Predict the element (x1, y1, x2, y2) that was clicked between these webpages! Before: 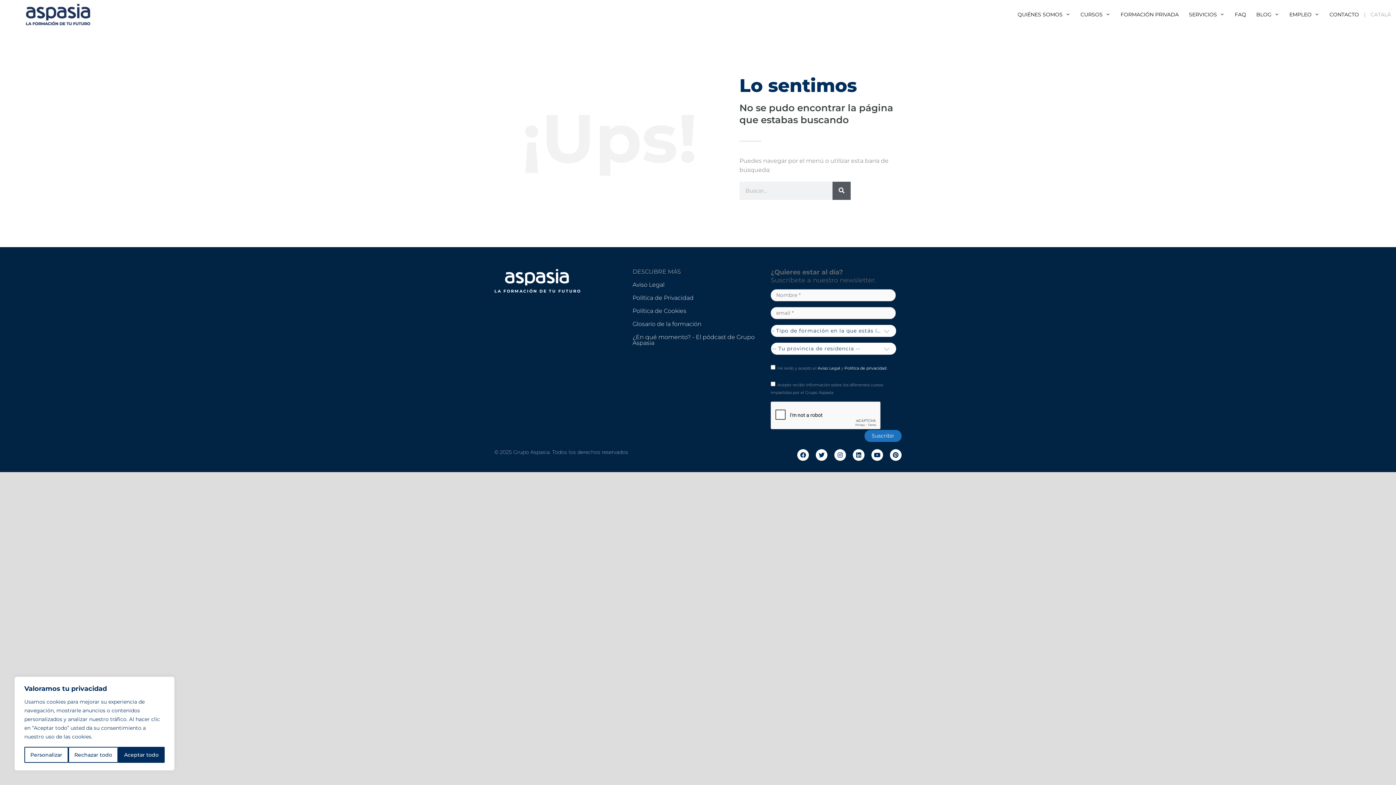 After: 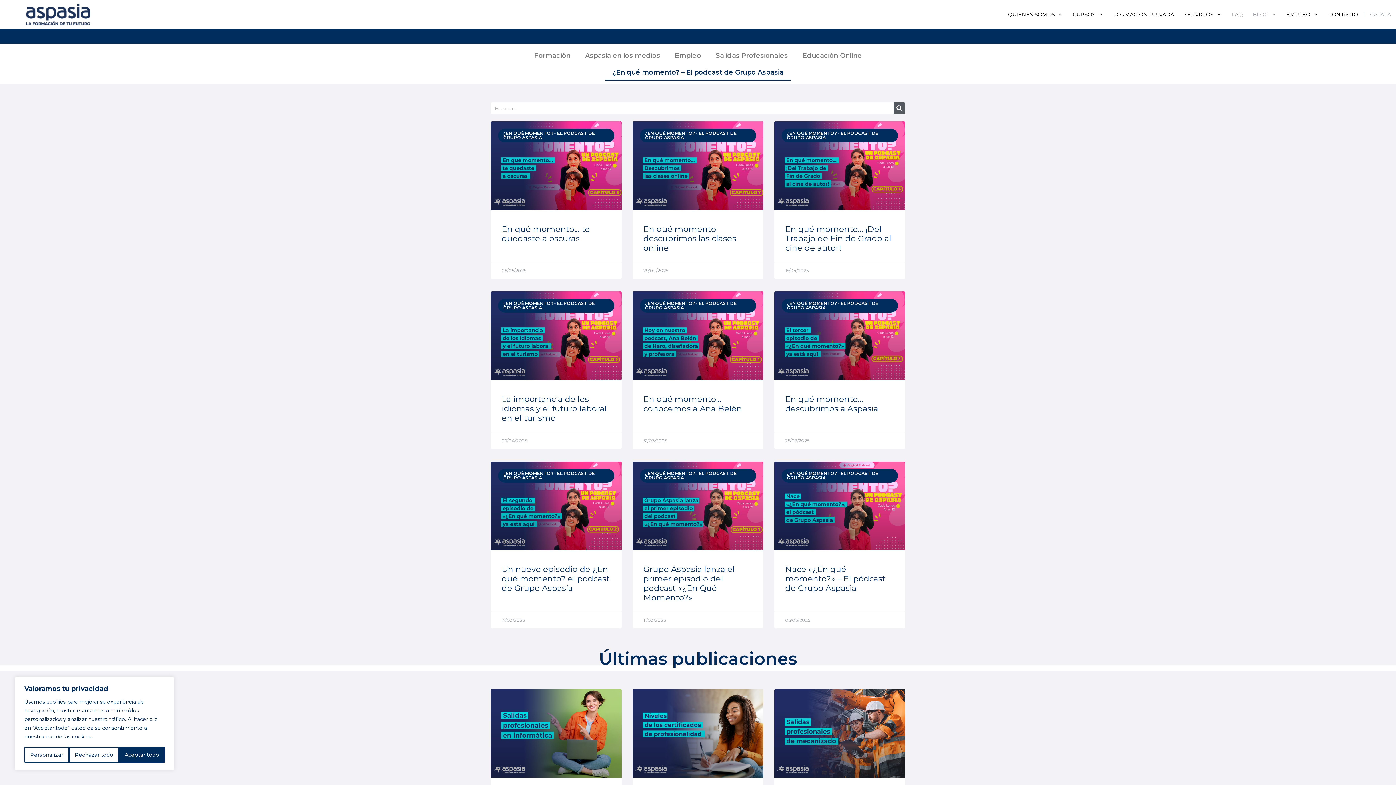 Action: label: ¿En qué momento? - El pódcast de Grupo Aspasia bbox: (632, 333, 754, 346)